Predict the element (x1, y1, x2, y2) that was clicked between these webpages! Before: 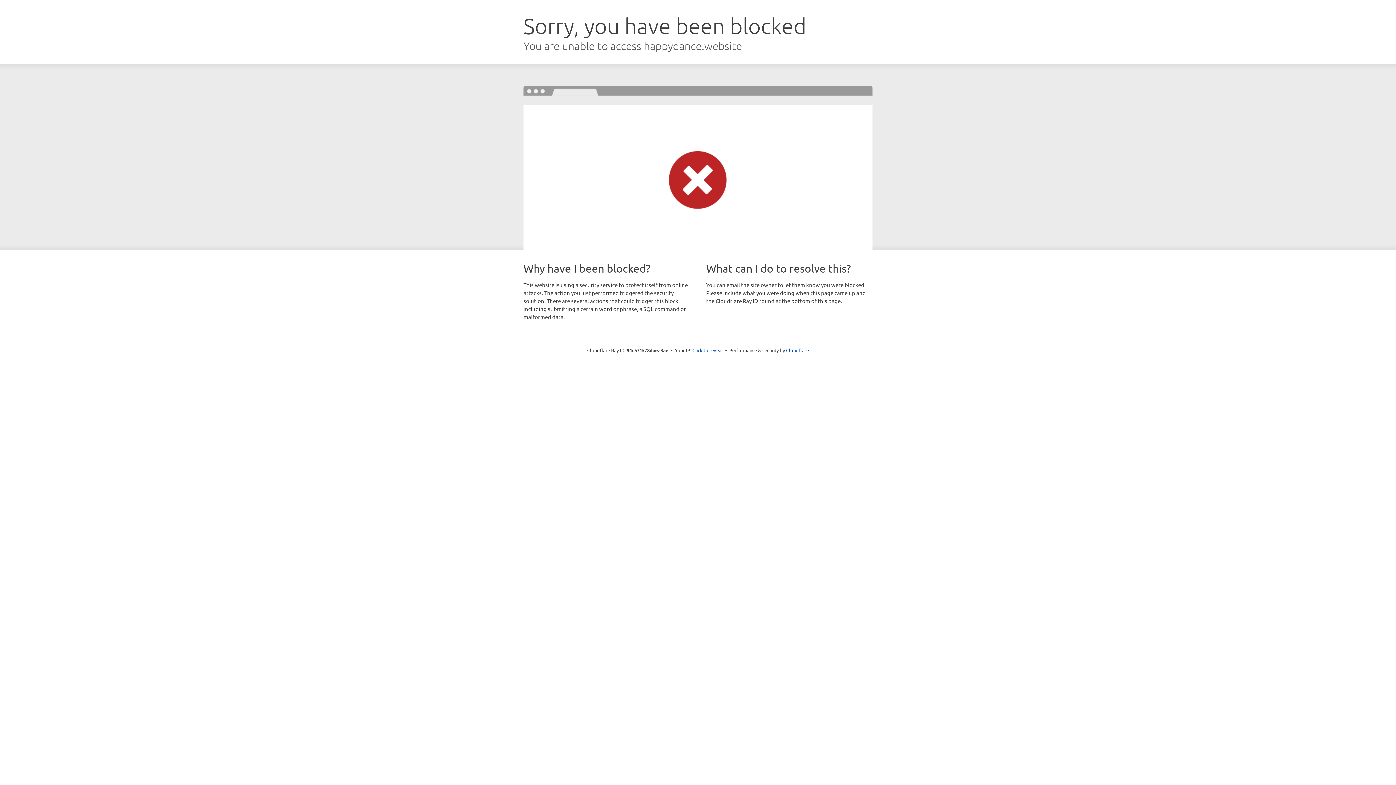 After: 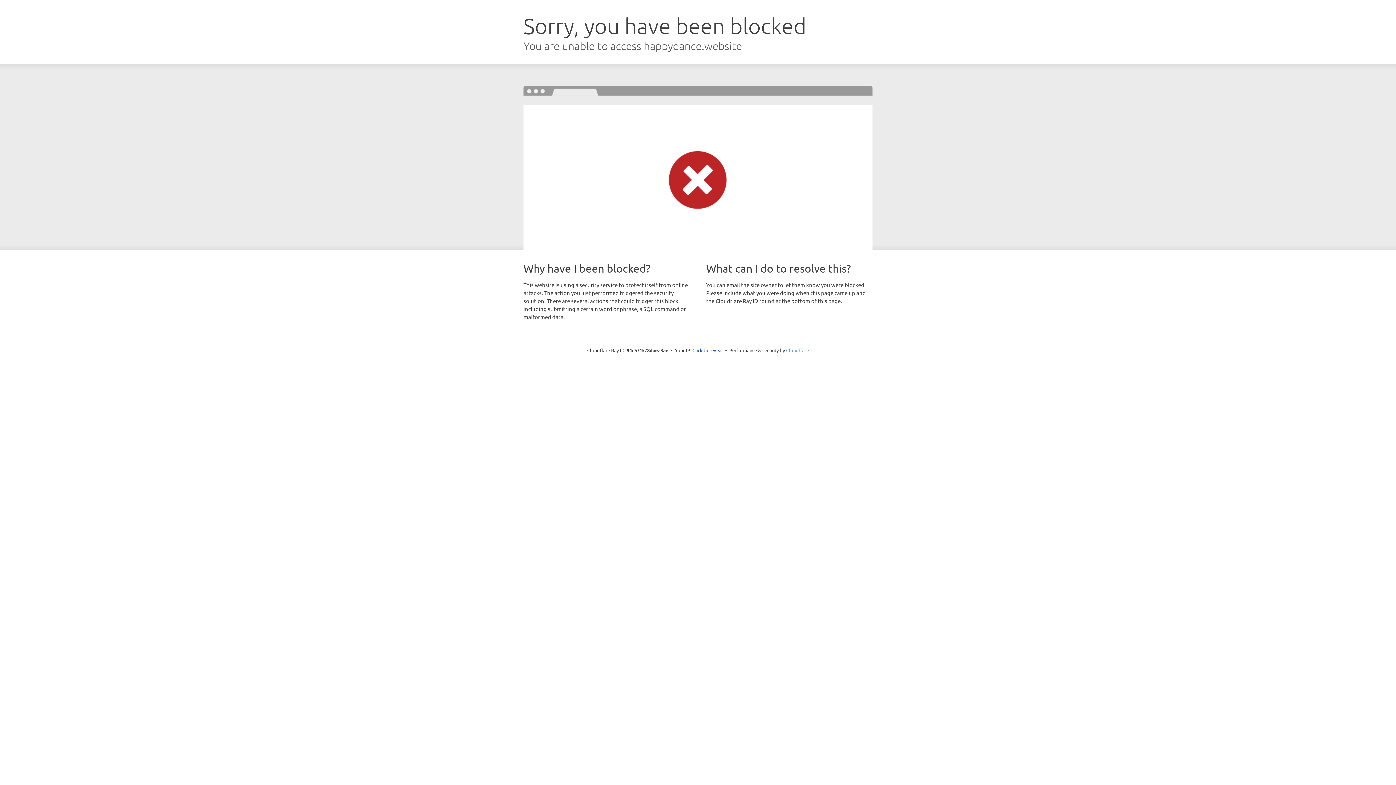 Action: bbox: (786, 347, 809, 353) label: Cloudflare